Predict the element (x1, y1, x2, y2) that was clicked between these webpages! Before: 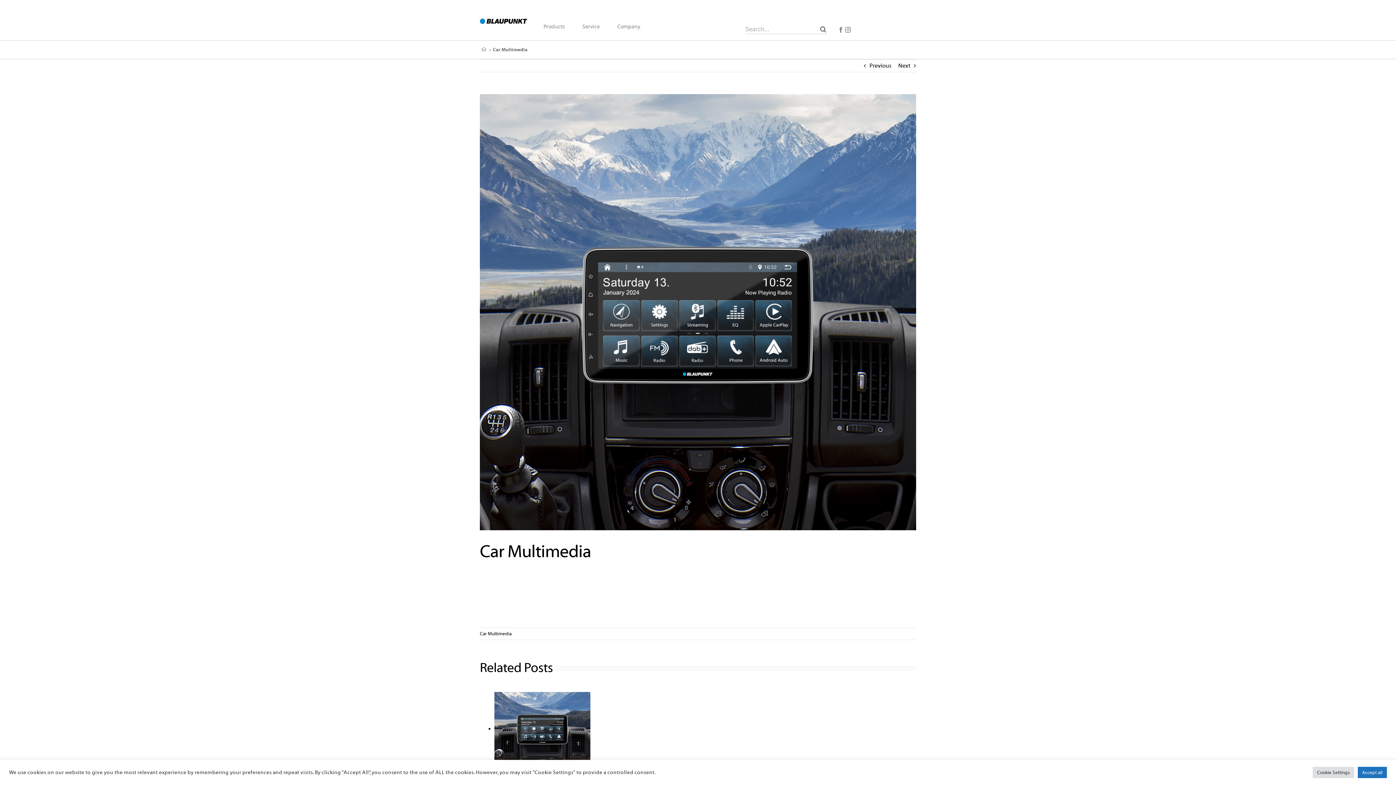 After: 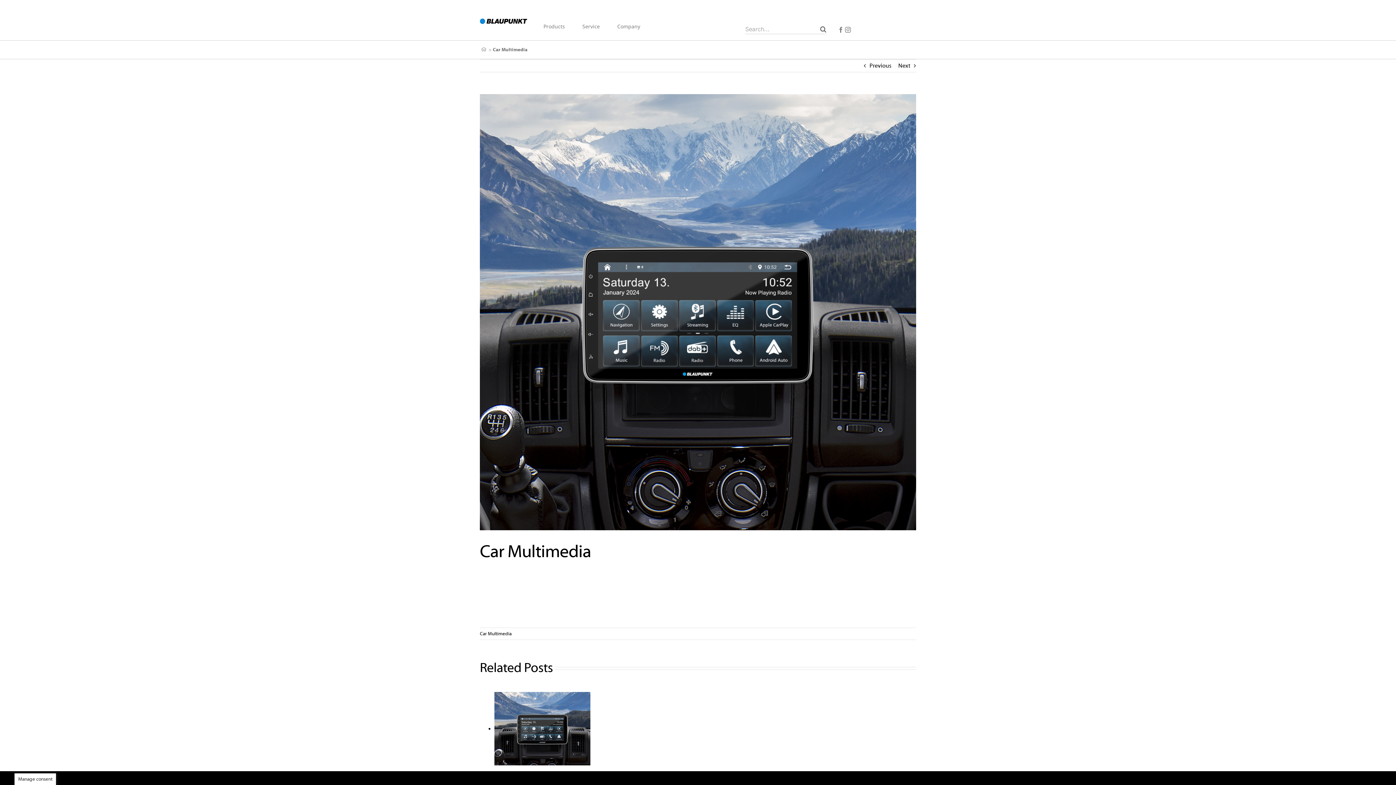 Action: label: Accept all bbox: (1358, 767, 1387, 778)